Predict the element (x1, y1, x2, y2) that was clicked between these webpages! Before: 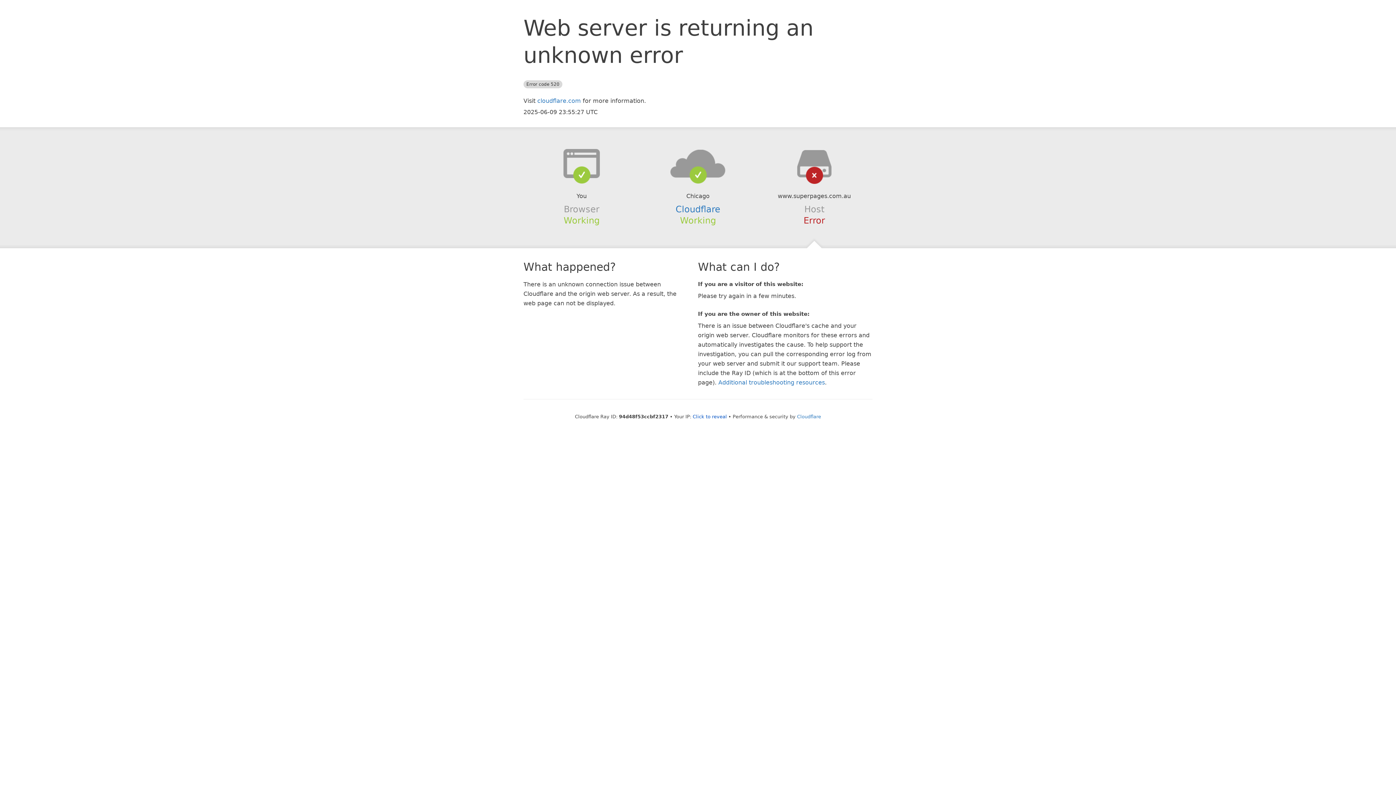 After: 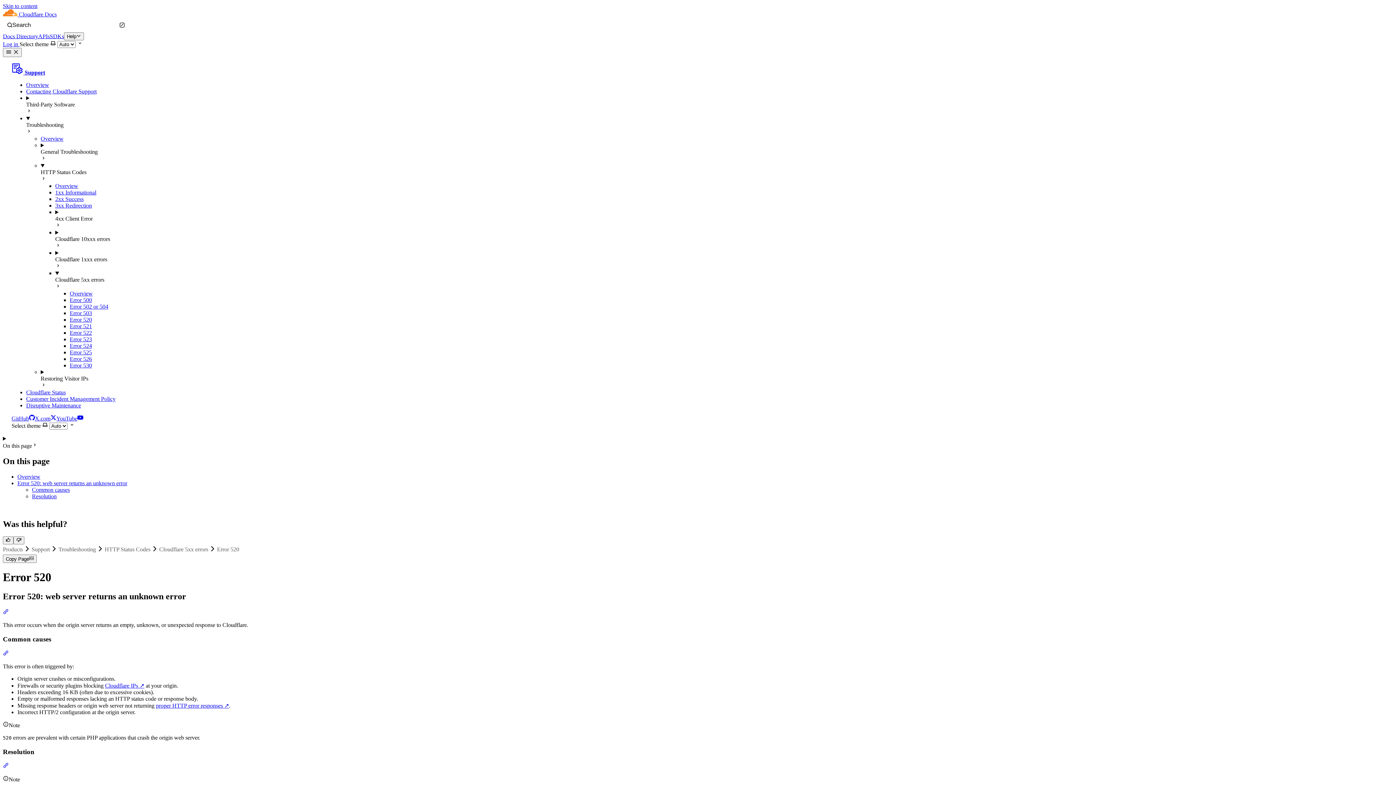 Action: label: Additional troubleshooting resources bbox: (718, 379, 825, 386)